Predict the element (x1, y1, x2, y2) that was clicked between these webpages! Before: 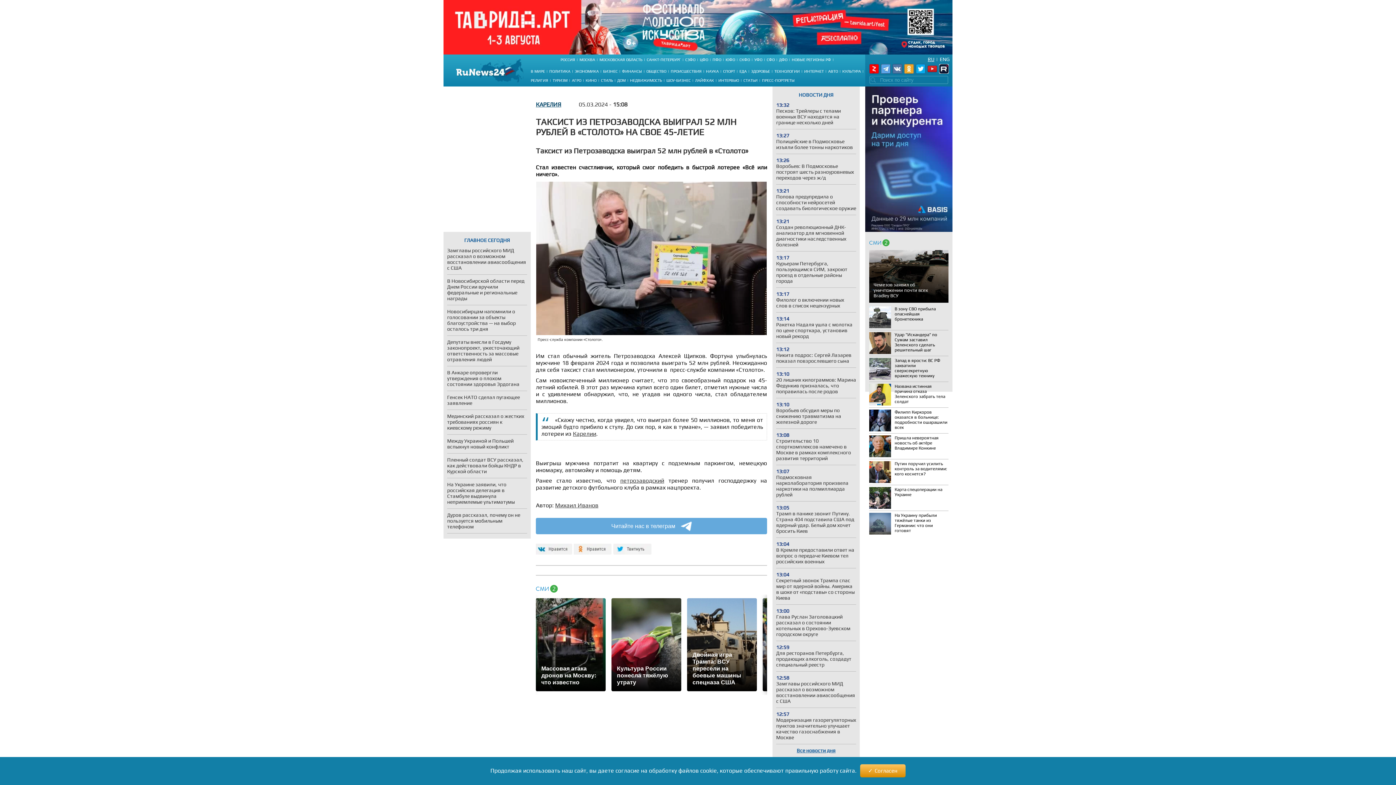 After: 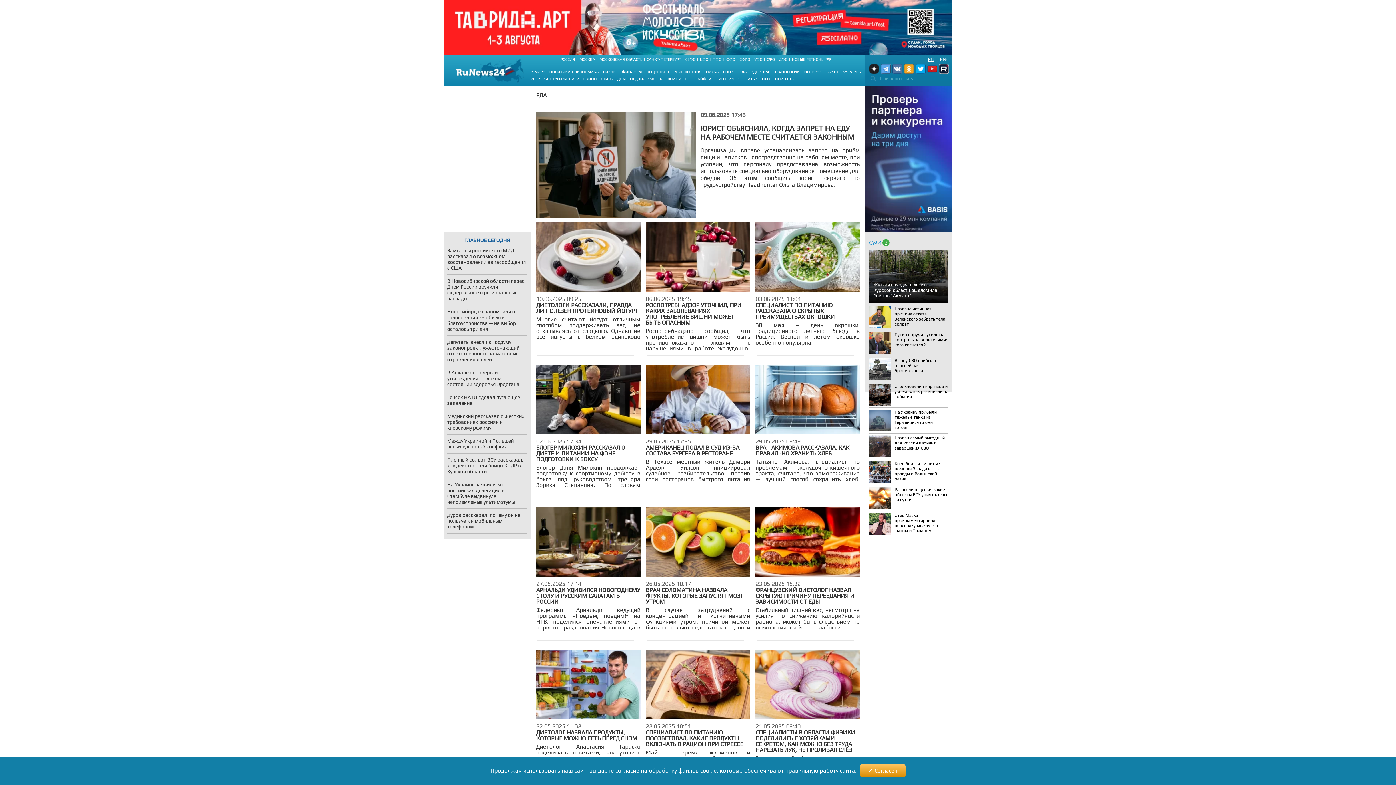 Action: label: ЕДА bbox: (739, 69, 746, 73)